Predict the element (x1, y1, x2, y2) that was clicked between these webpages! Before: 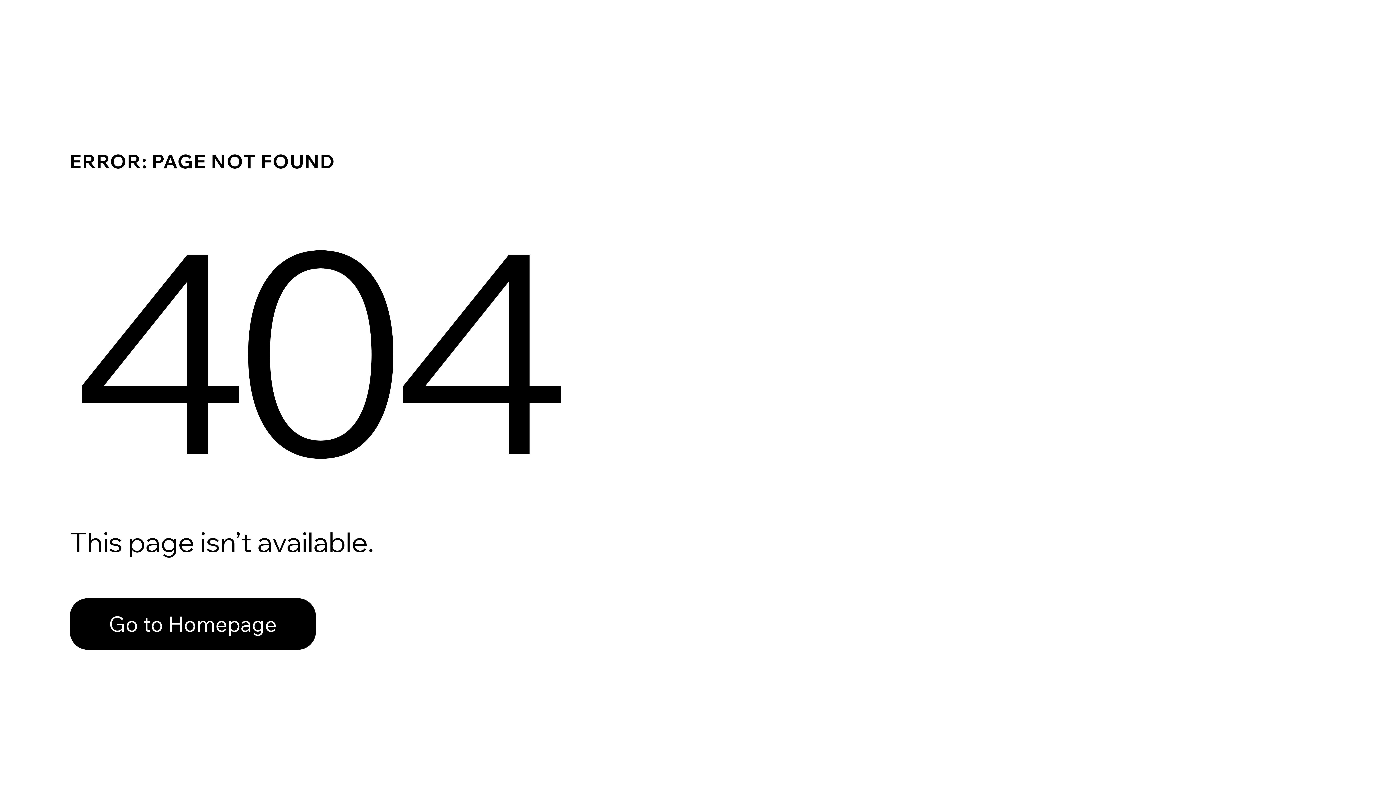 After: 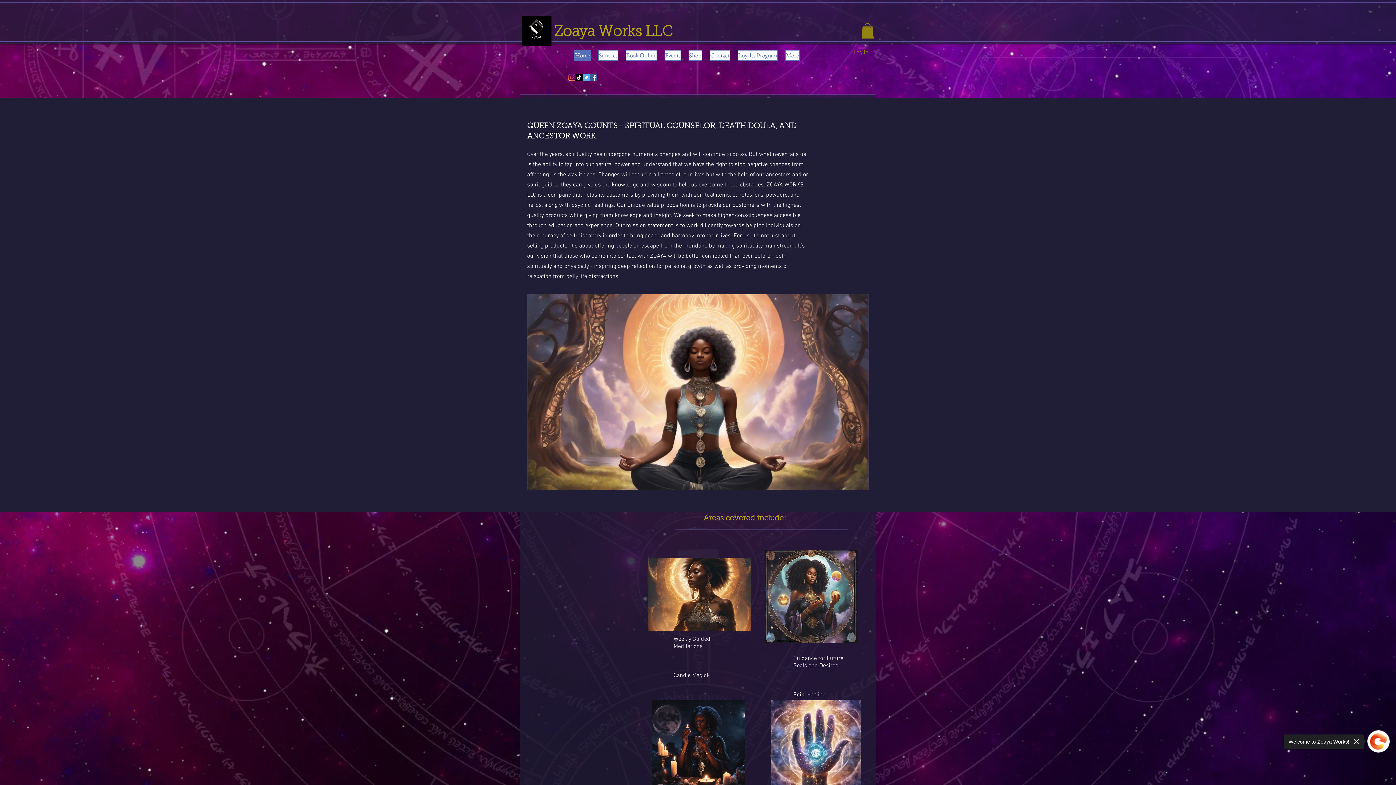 Action: bbox: (69, 598, 316, 650) label: Go to Homepage